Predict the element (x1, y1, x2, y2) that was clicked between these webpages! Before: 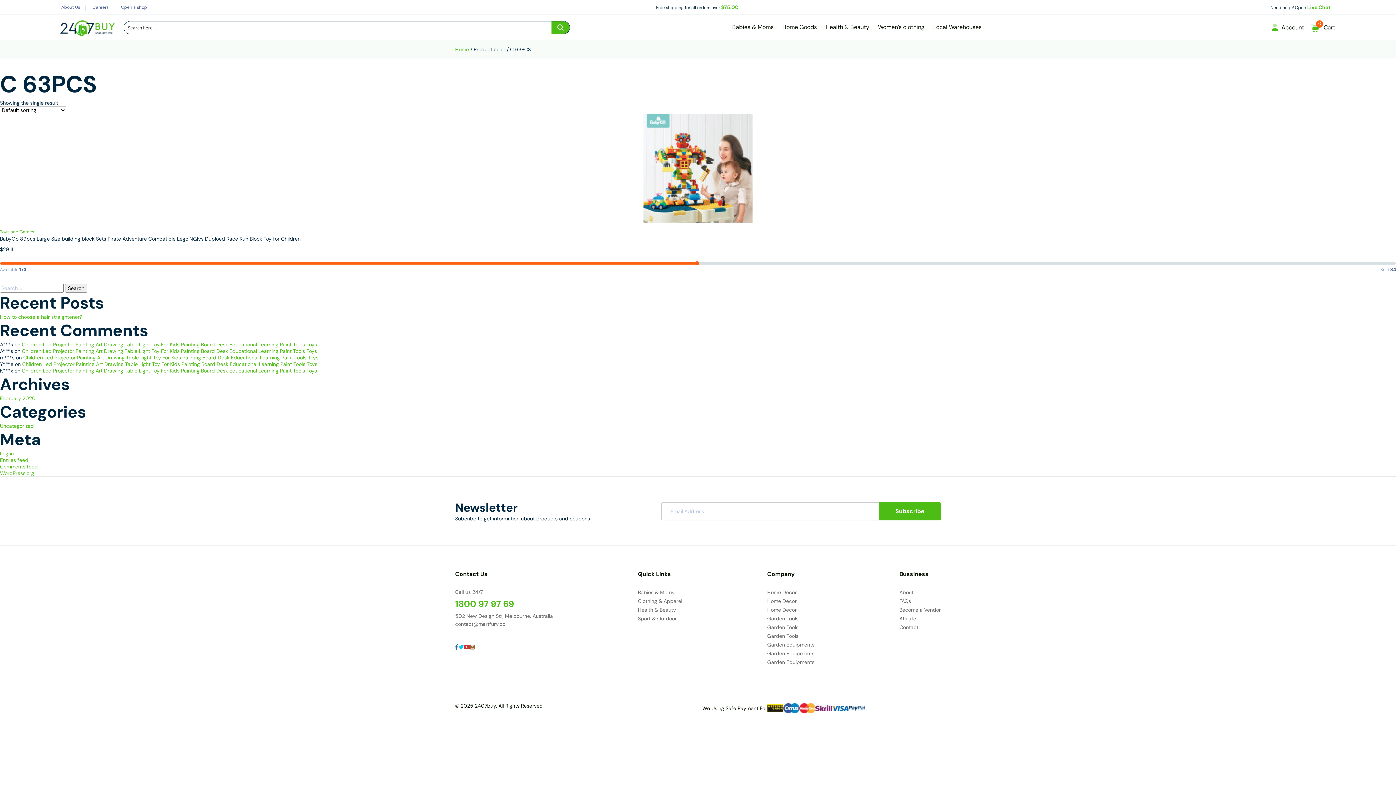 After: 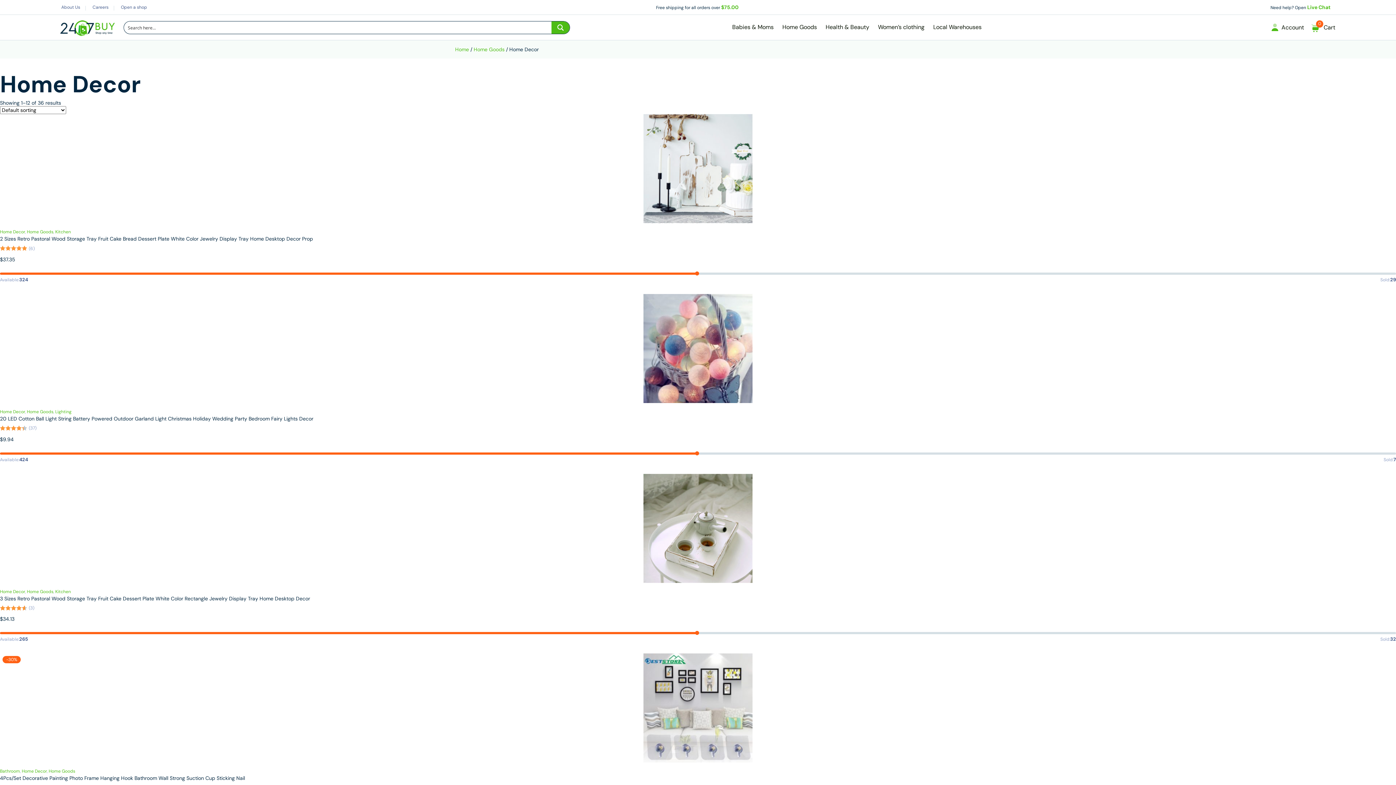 Action: bbox: (767, 598, 796, 604) label: Home Decor